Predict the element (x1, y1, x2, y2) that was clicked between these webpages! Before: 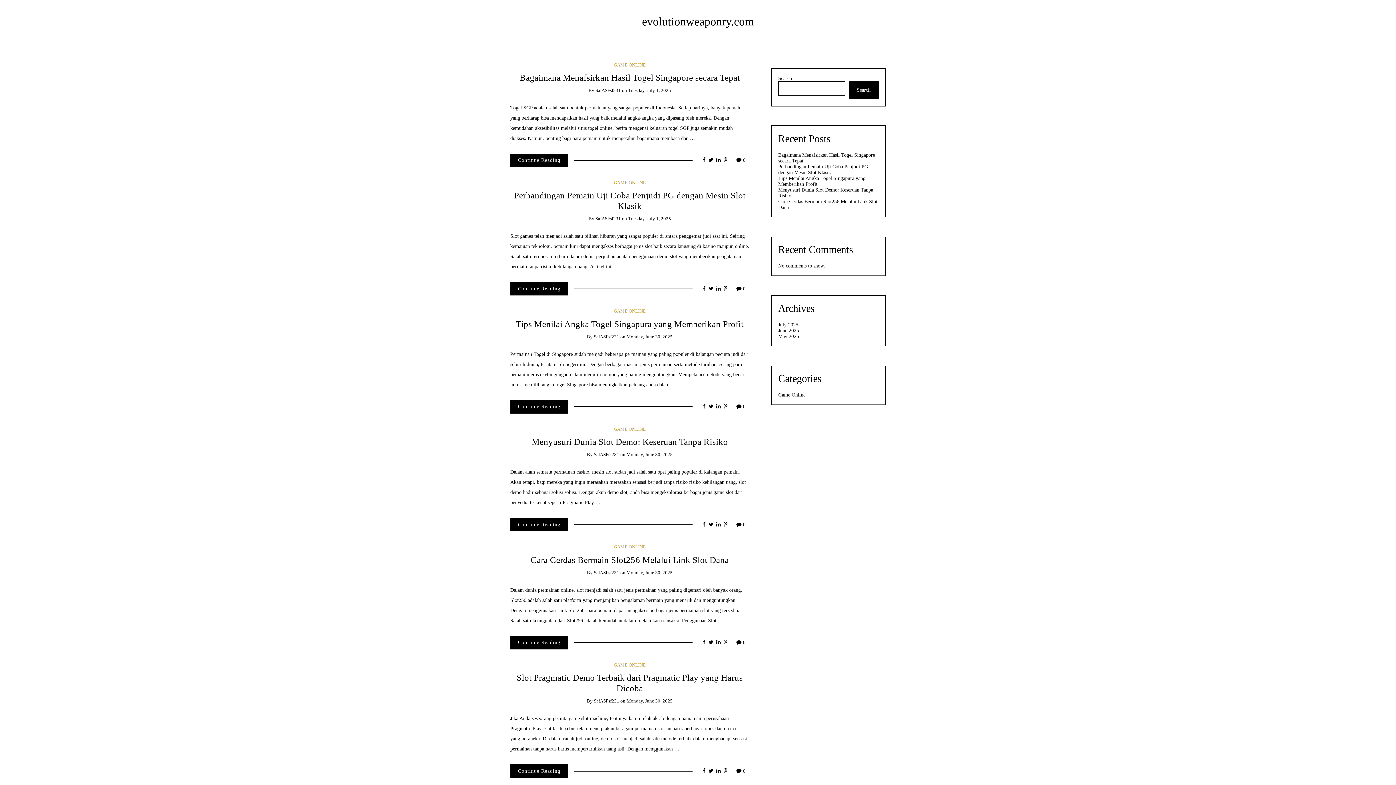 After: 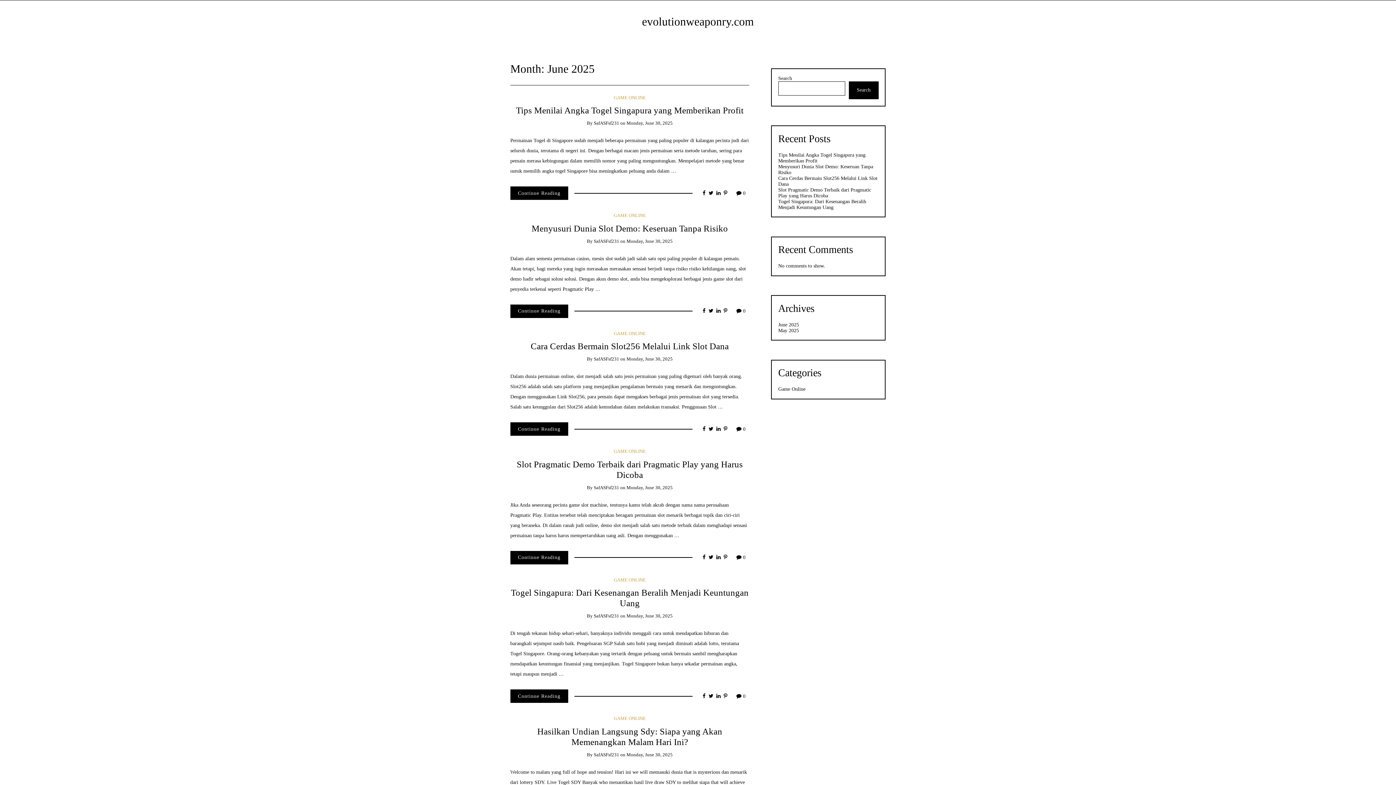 Action: label: Monday, June 30, 2025 bbox: (626, 698, 672, 704)